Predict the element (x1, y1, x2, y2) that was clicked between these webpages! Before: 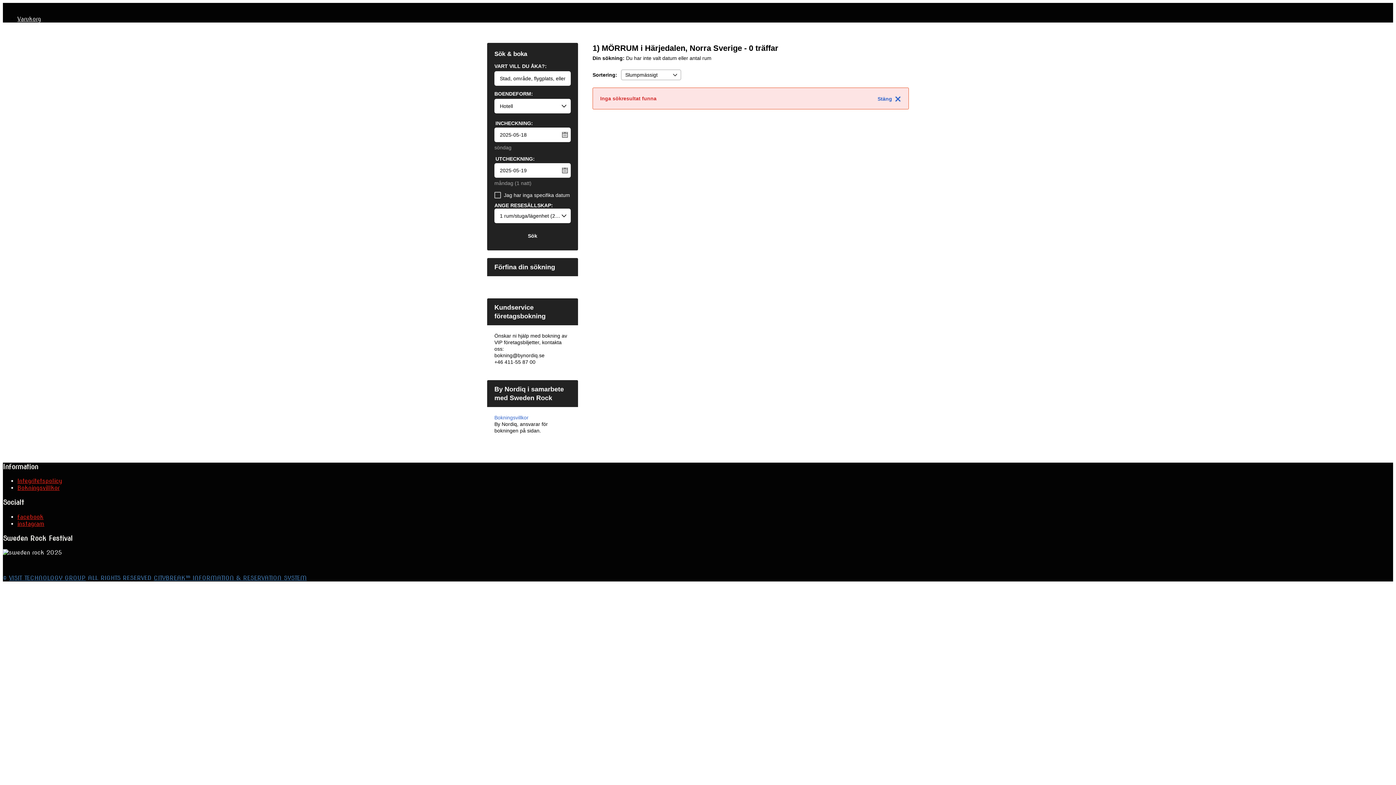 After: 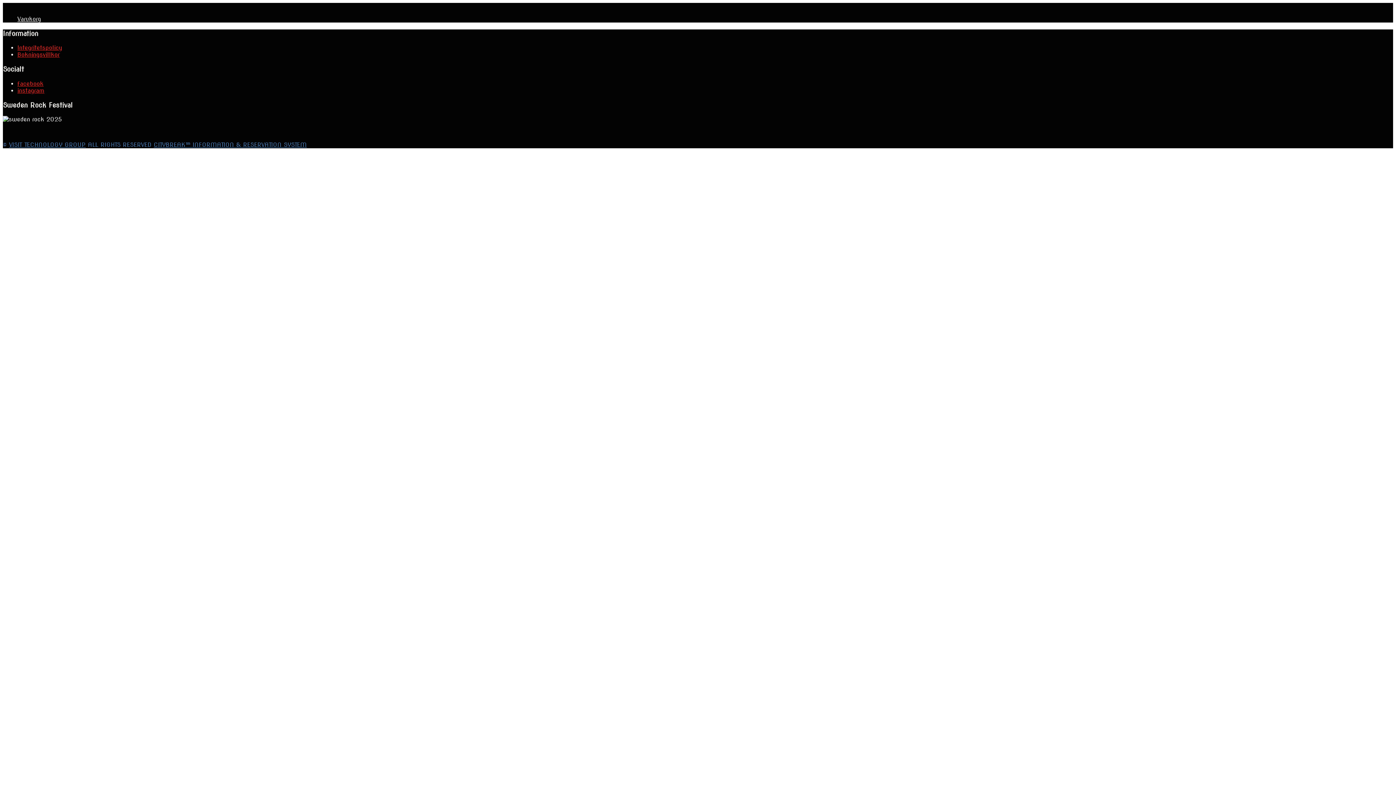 Action: label: Varukorg bbox: (17, 15, 41, 22)